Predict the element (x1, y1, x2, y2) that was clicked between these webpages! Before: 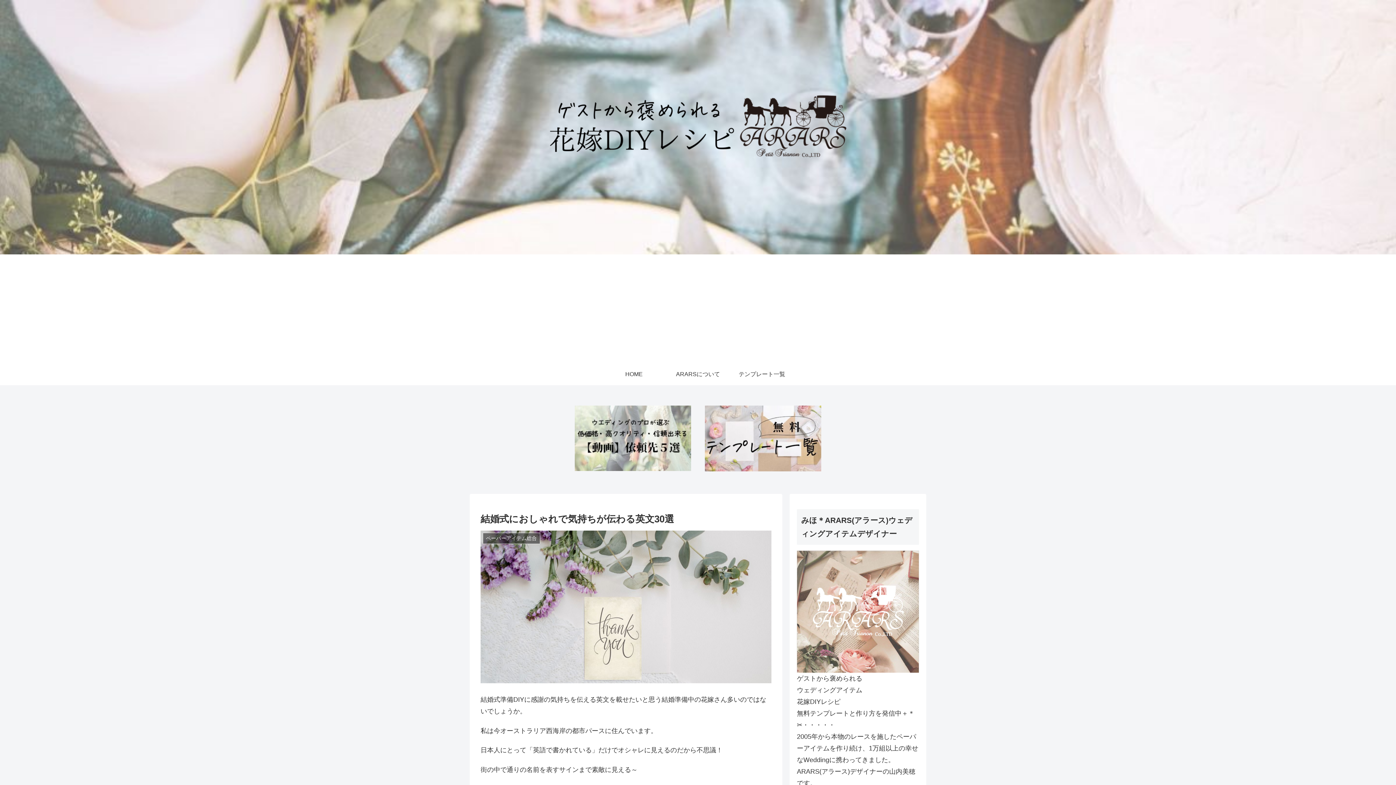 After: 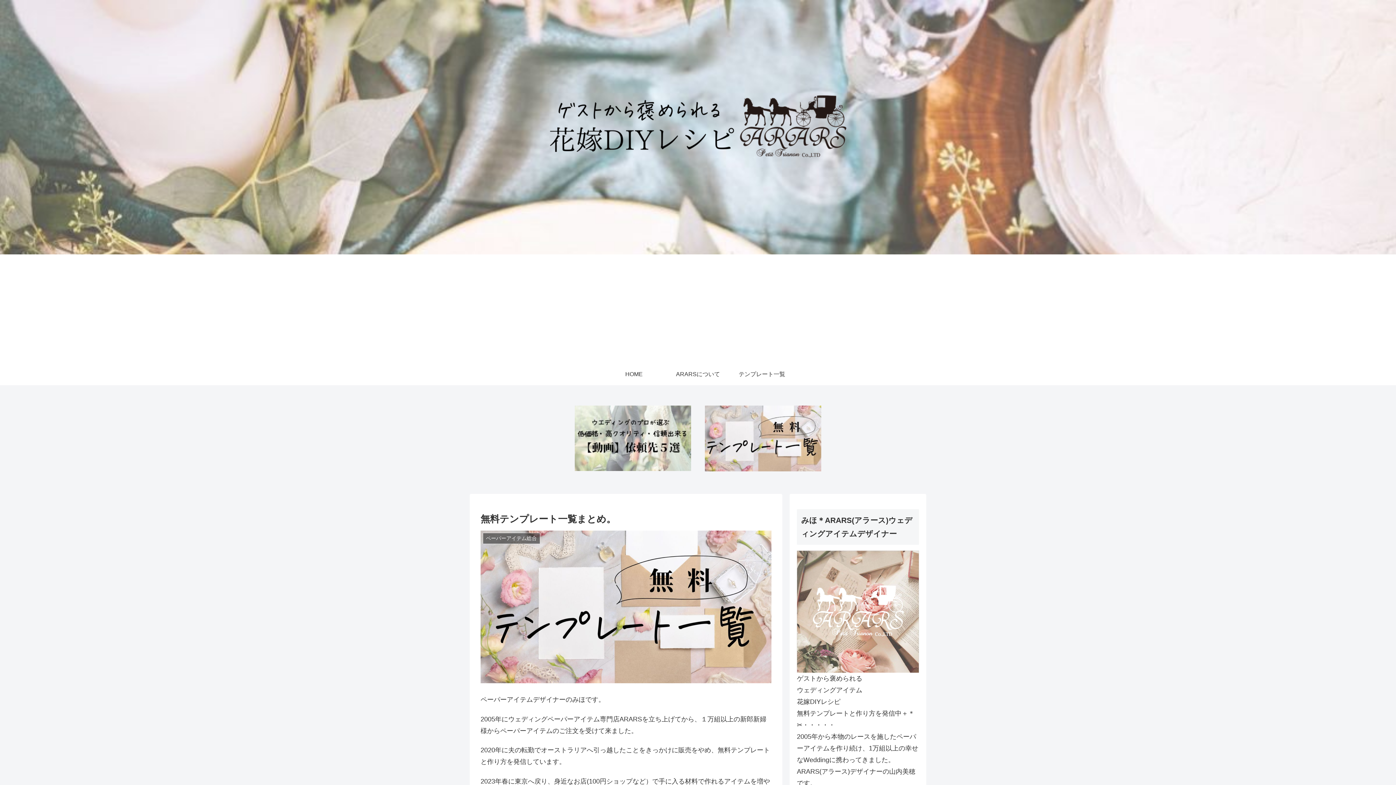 Action: bbox: (705, 405, 821, 471)